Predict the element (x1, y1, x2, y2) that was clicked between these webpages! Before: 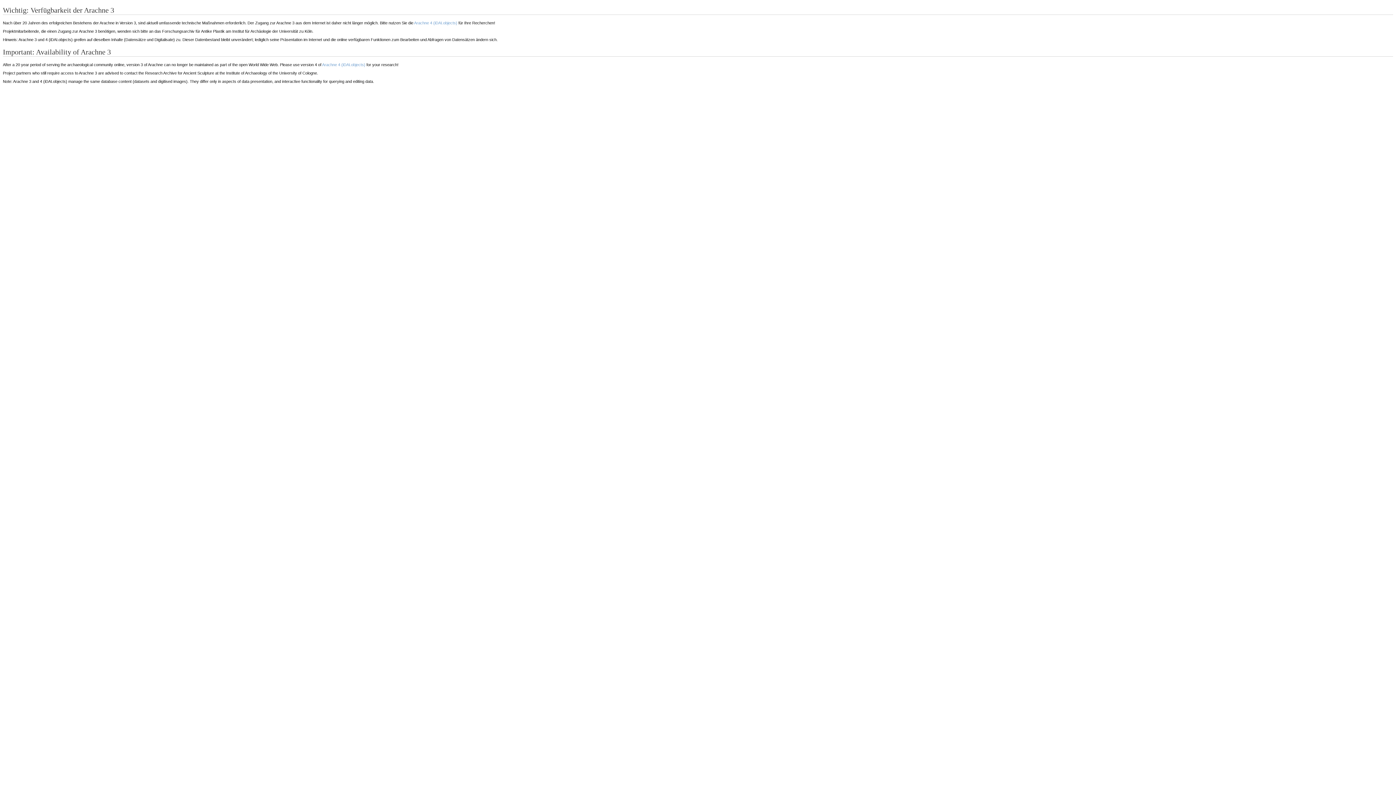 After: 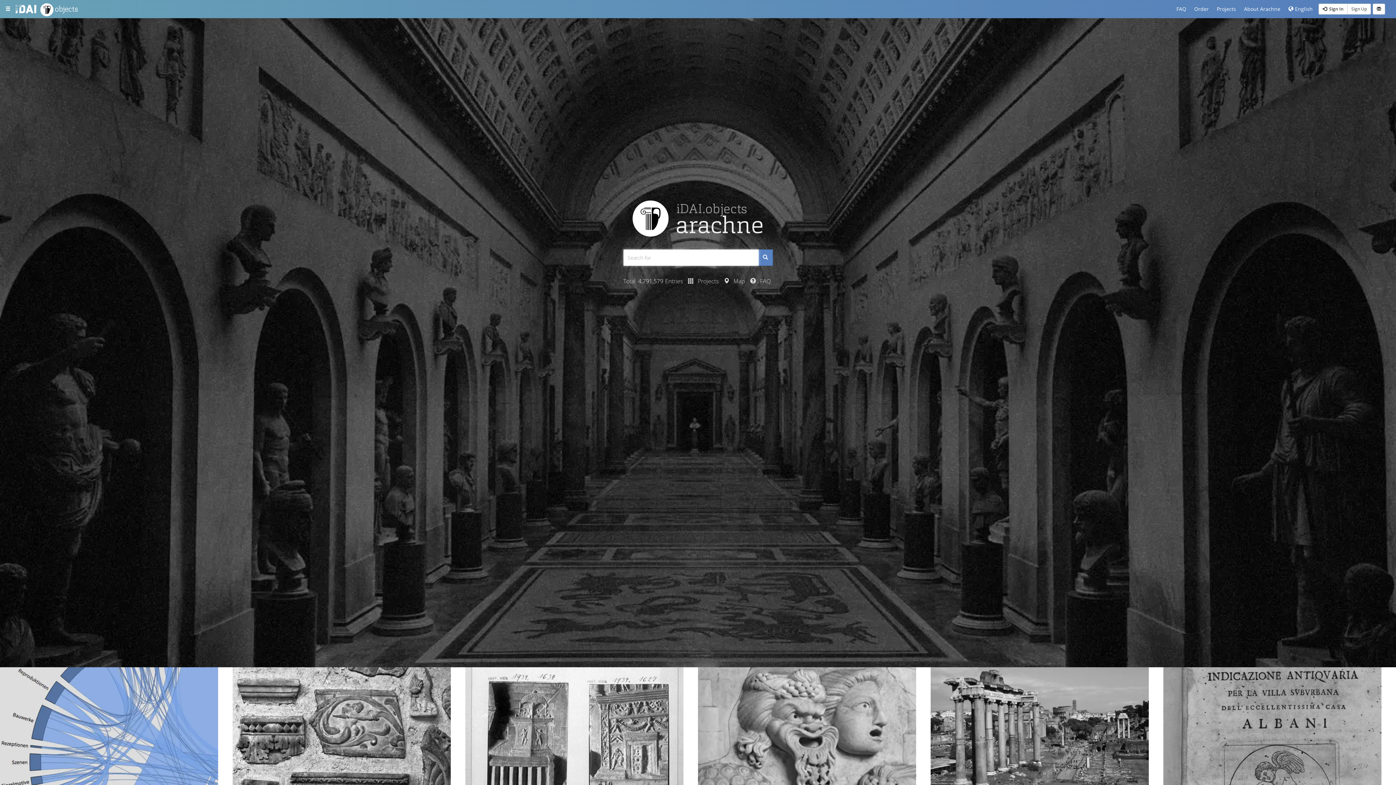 Action: bbox: (414, 20, 457, 25) label: Arachne 4 (iDAI.objects)